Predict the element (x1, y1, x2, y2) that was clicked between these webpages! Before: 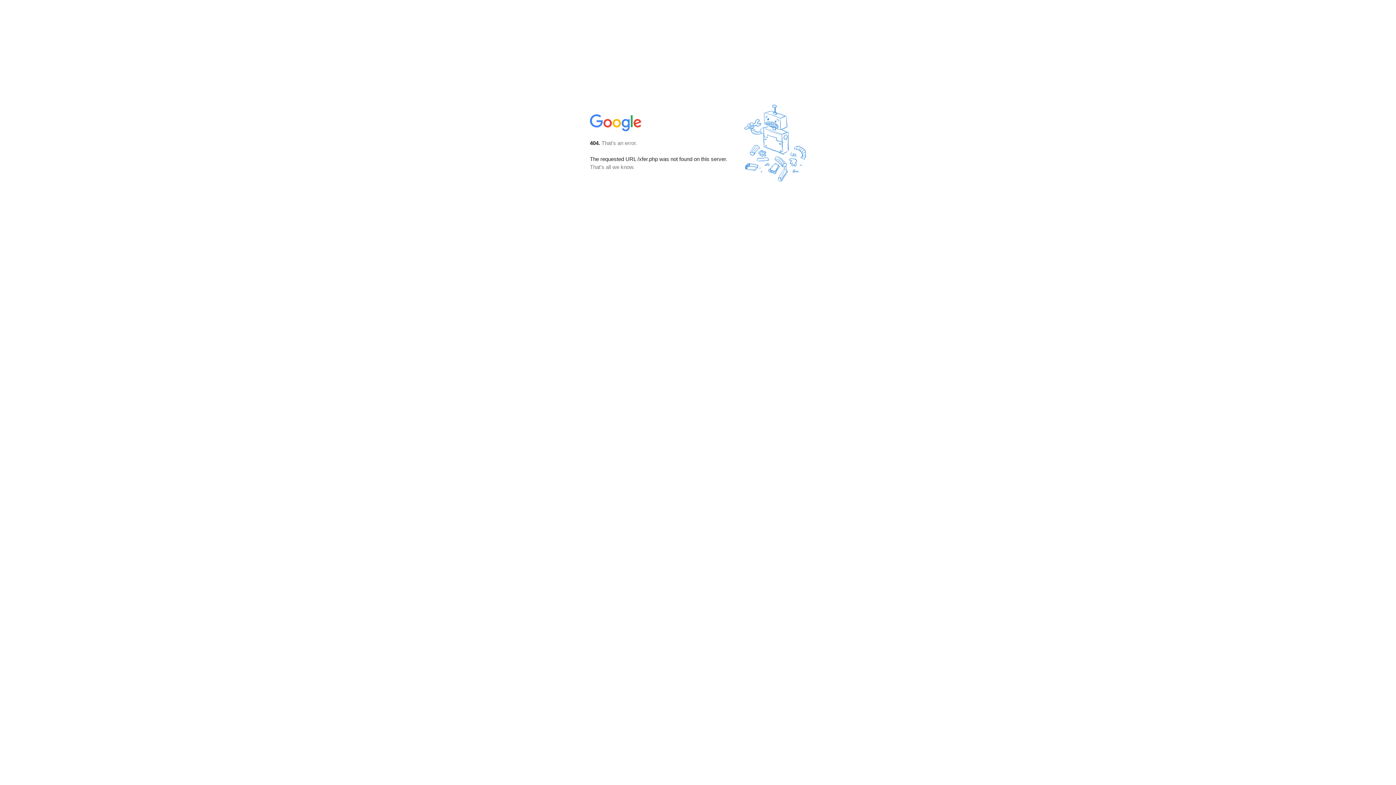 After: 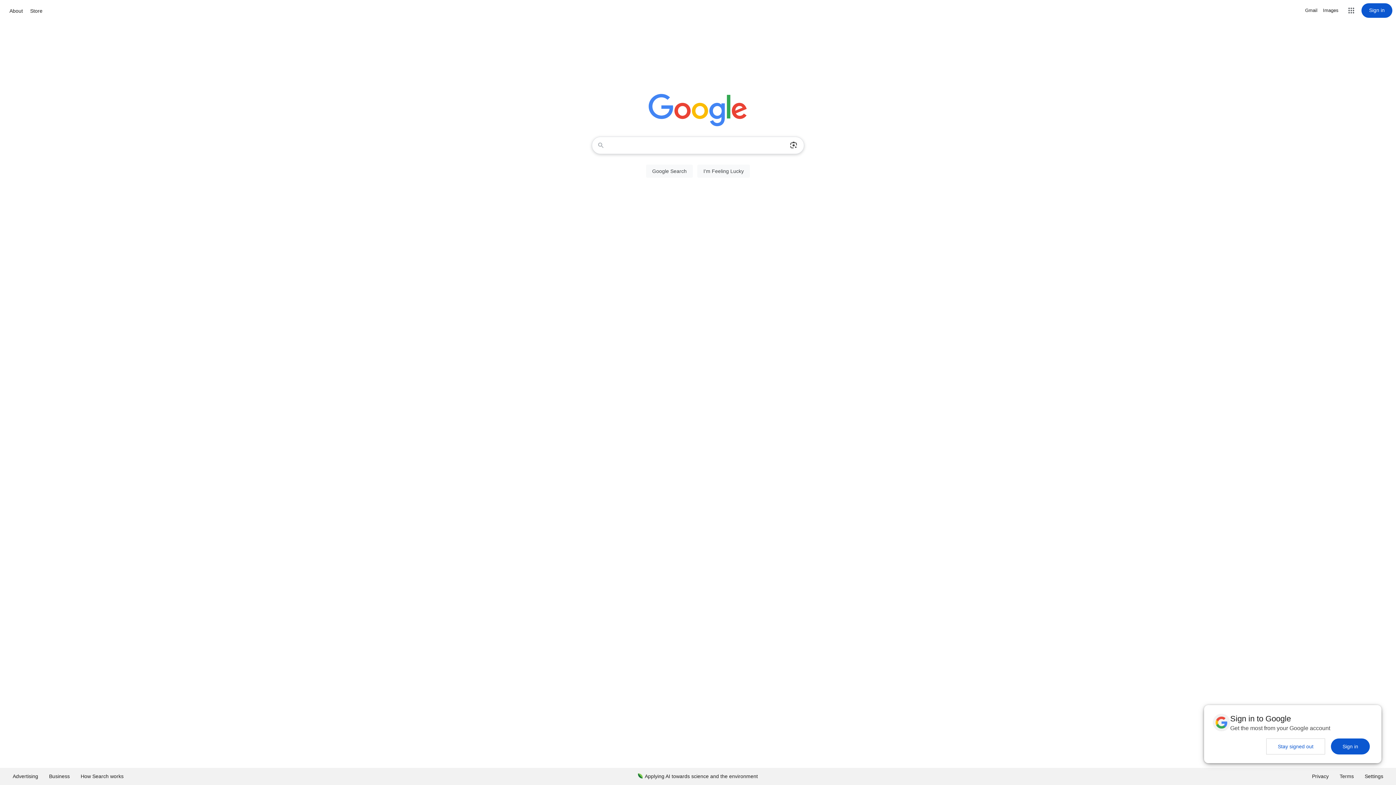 Action: bbox: (590, 127, 642, 134)